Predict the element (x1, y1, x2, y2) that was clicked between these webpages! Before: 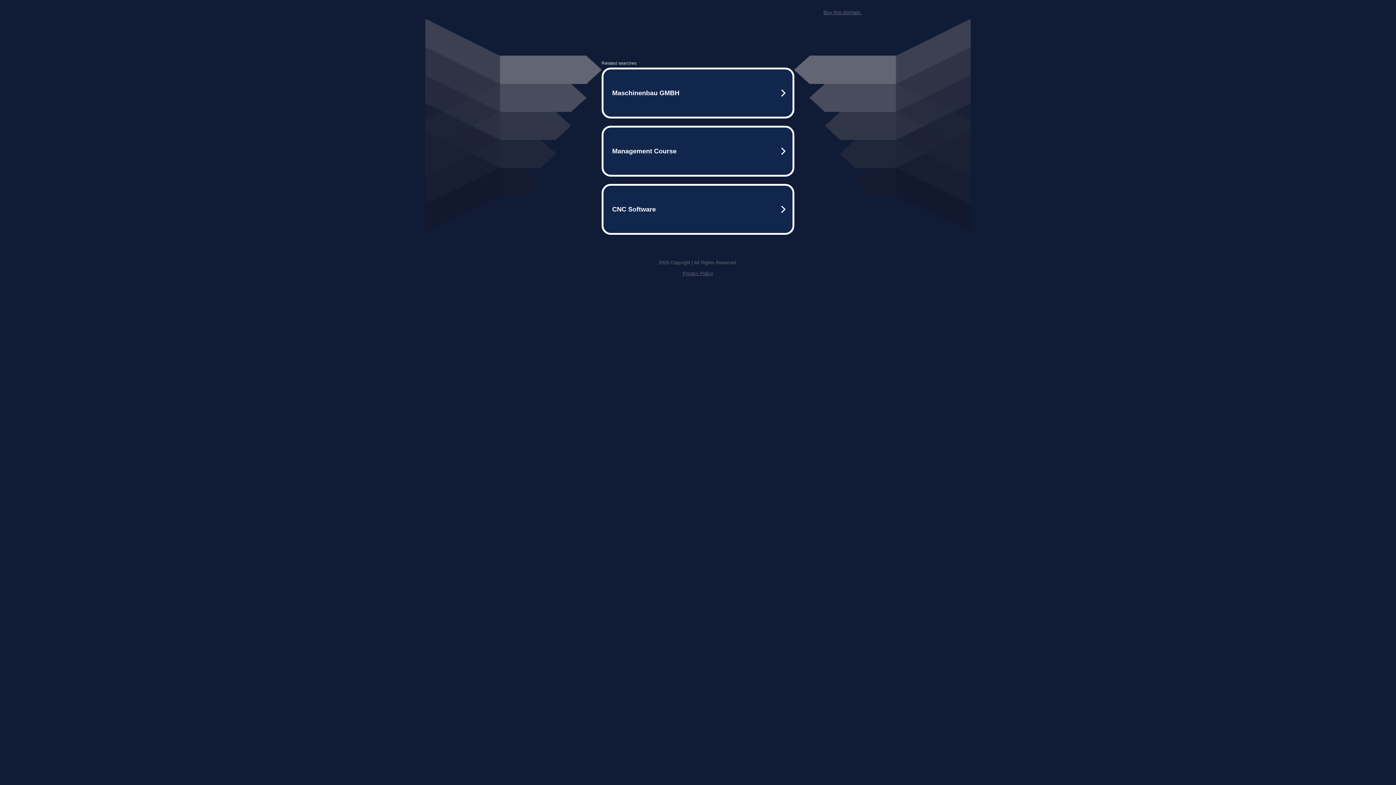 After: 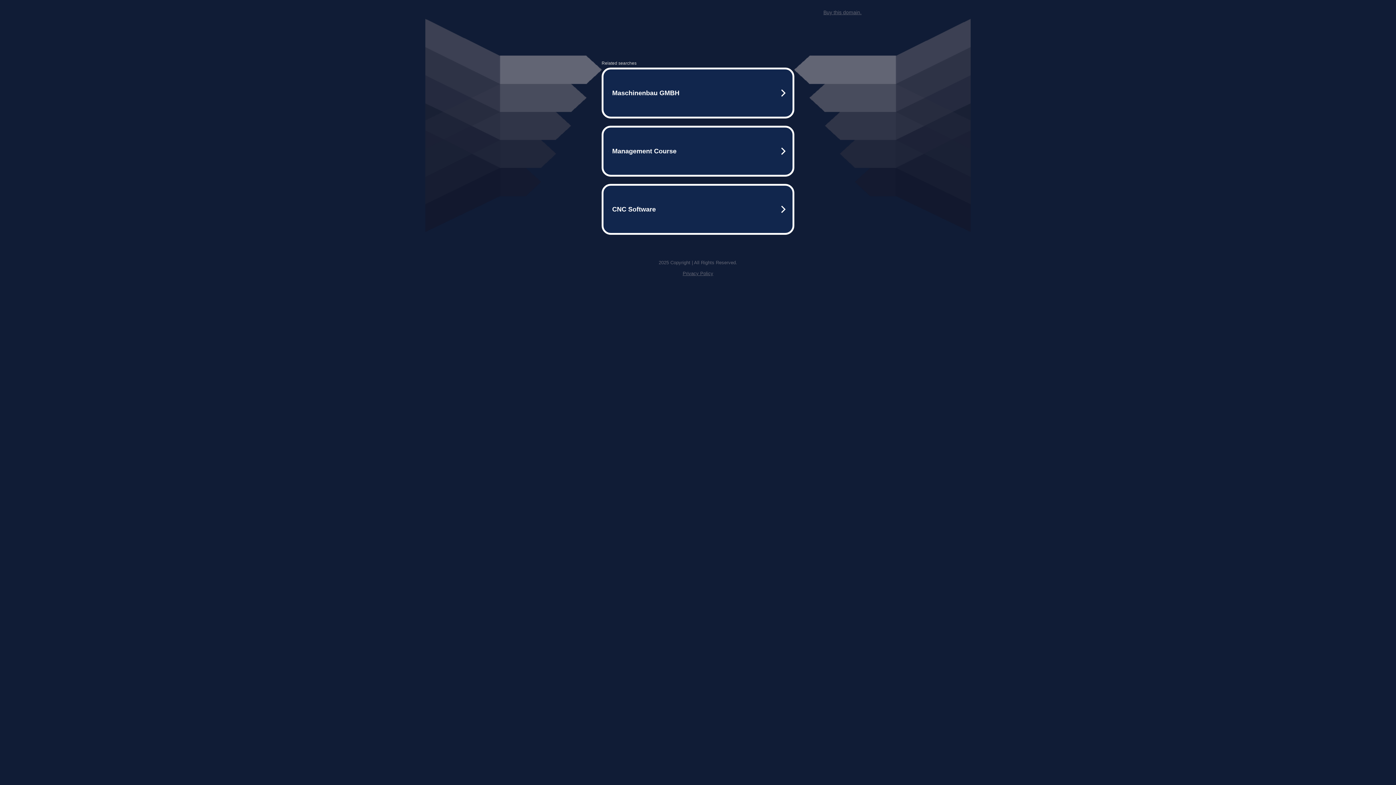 Action: bbox: (823, 9, 861, 15) label: Buy this domain.